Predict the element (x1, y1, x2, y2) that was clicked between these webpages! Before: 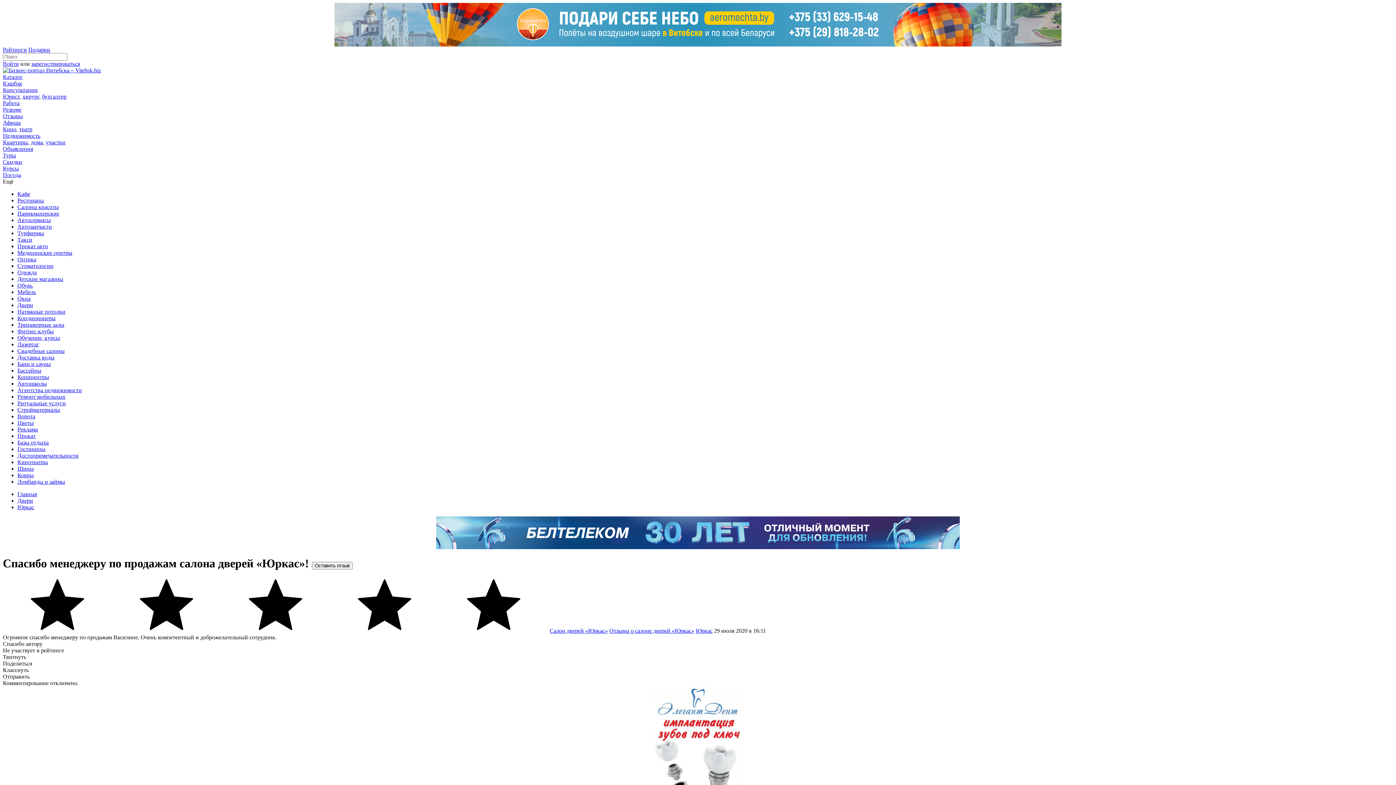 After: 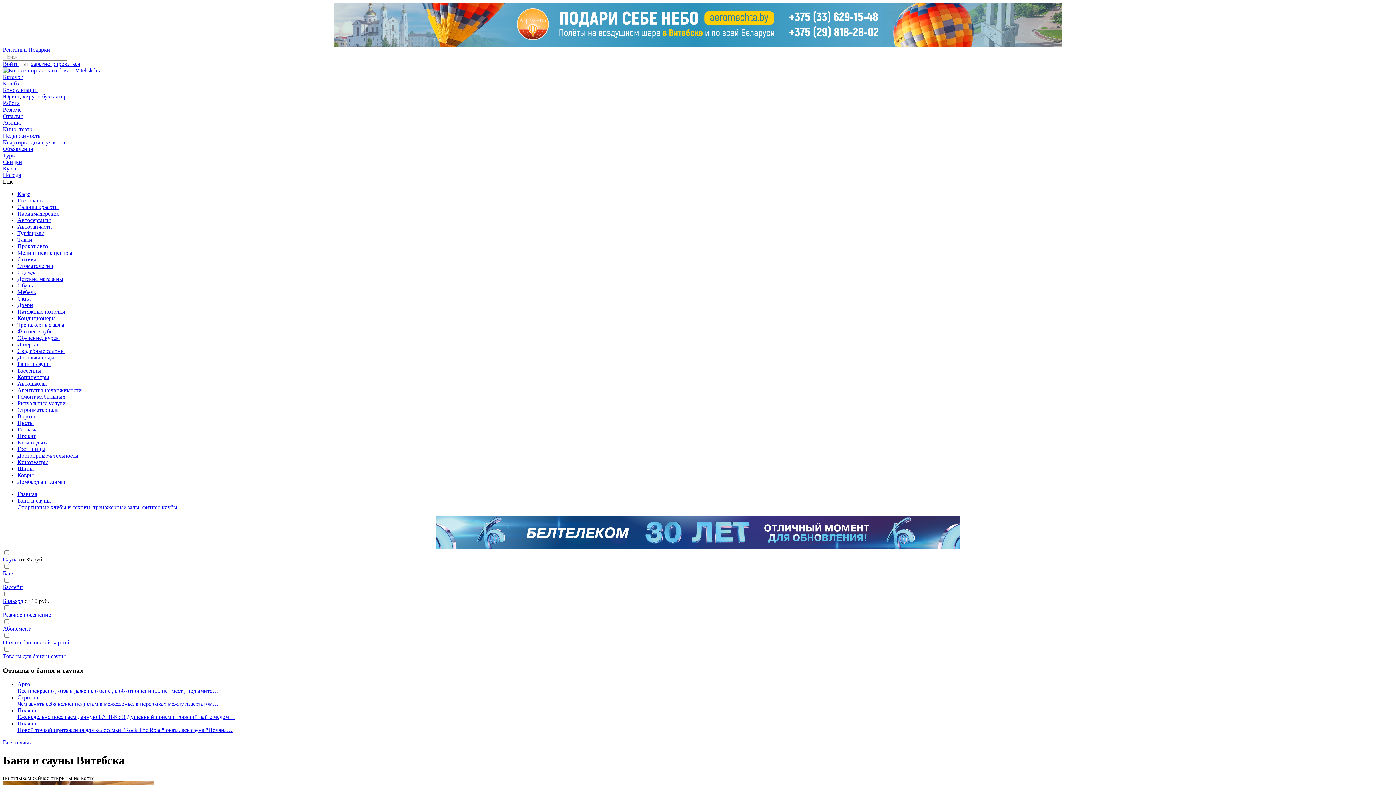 Action: bbox: (17, 361, 50, 367) label: Бани и сауны